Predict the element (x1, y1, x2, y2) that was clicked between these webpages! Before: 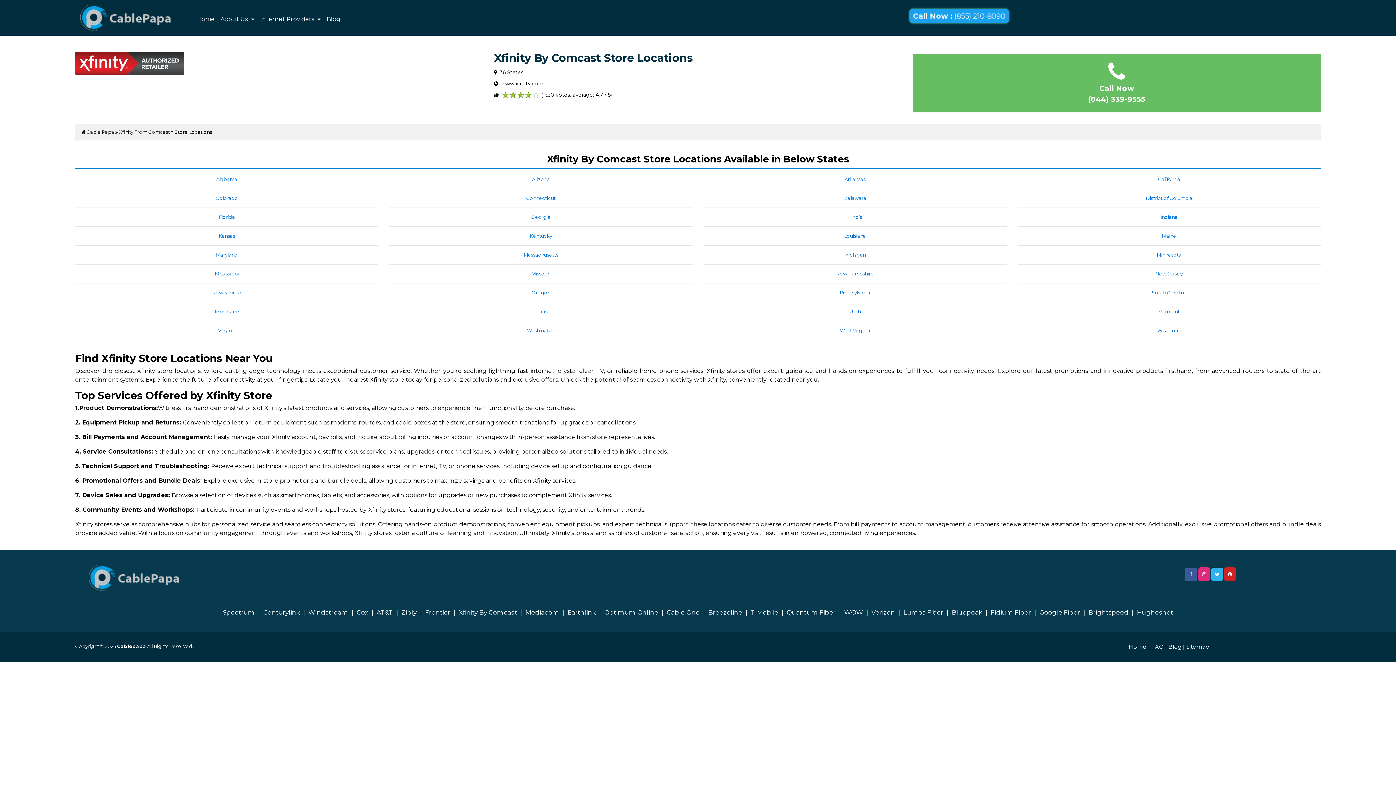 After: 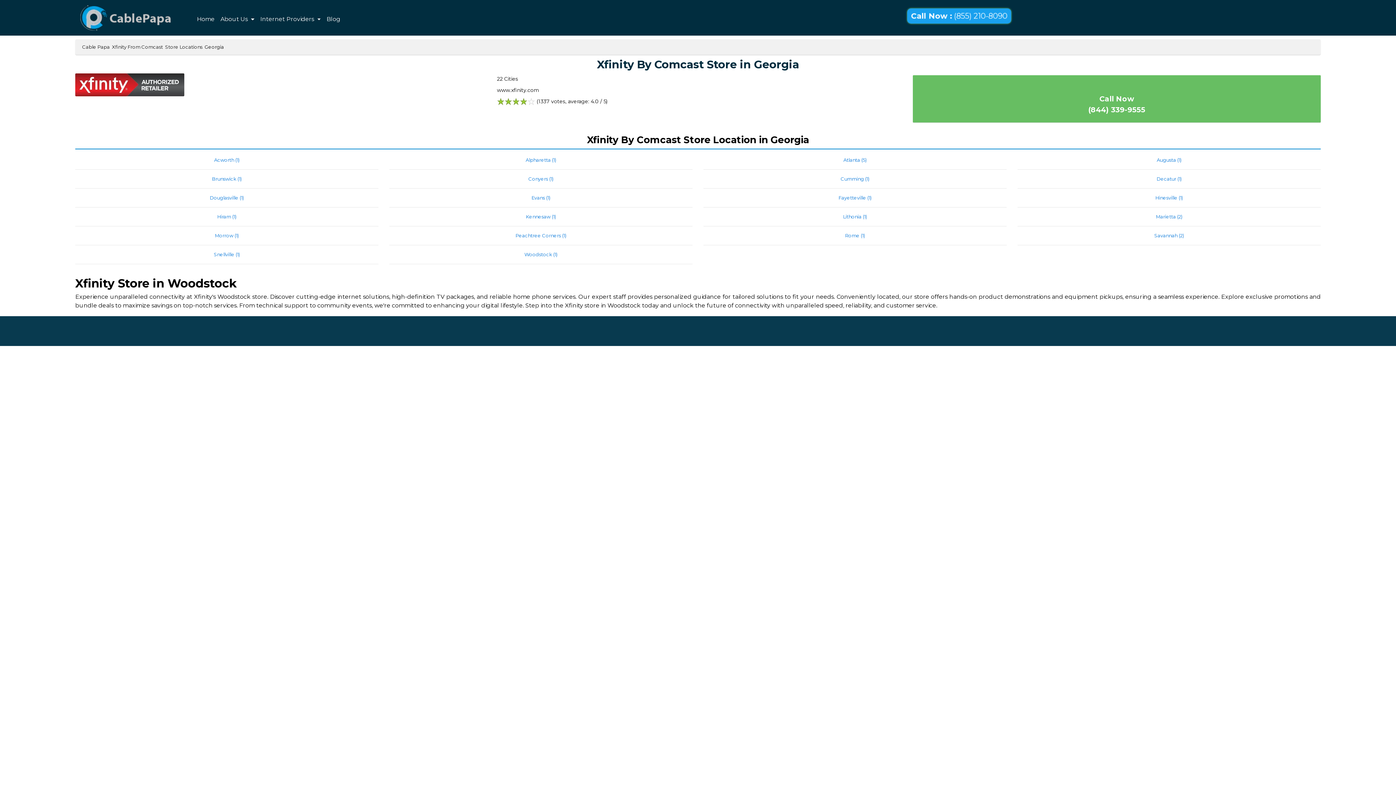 Action: bbox: (531, 214, 550, 220) label: Georgia